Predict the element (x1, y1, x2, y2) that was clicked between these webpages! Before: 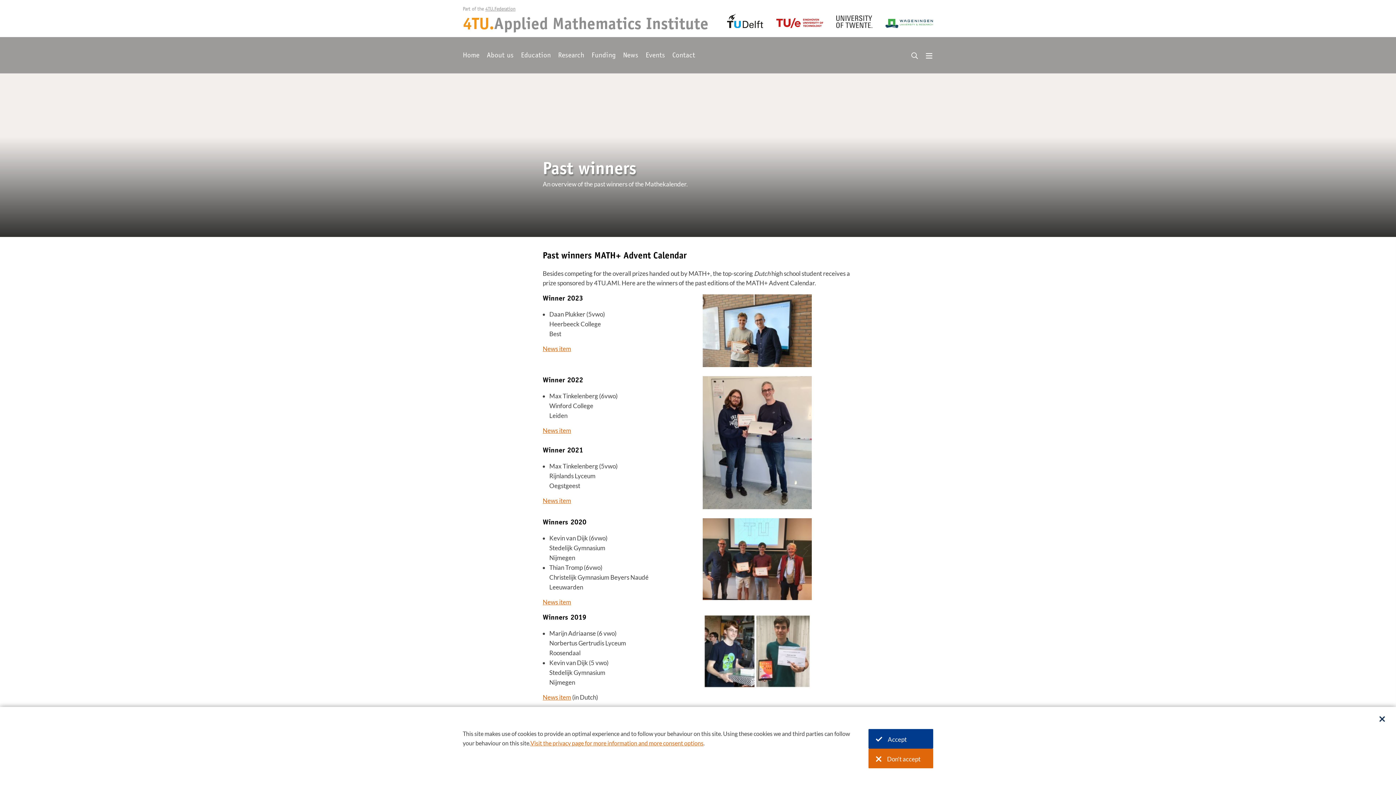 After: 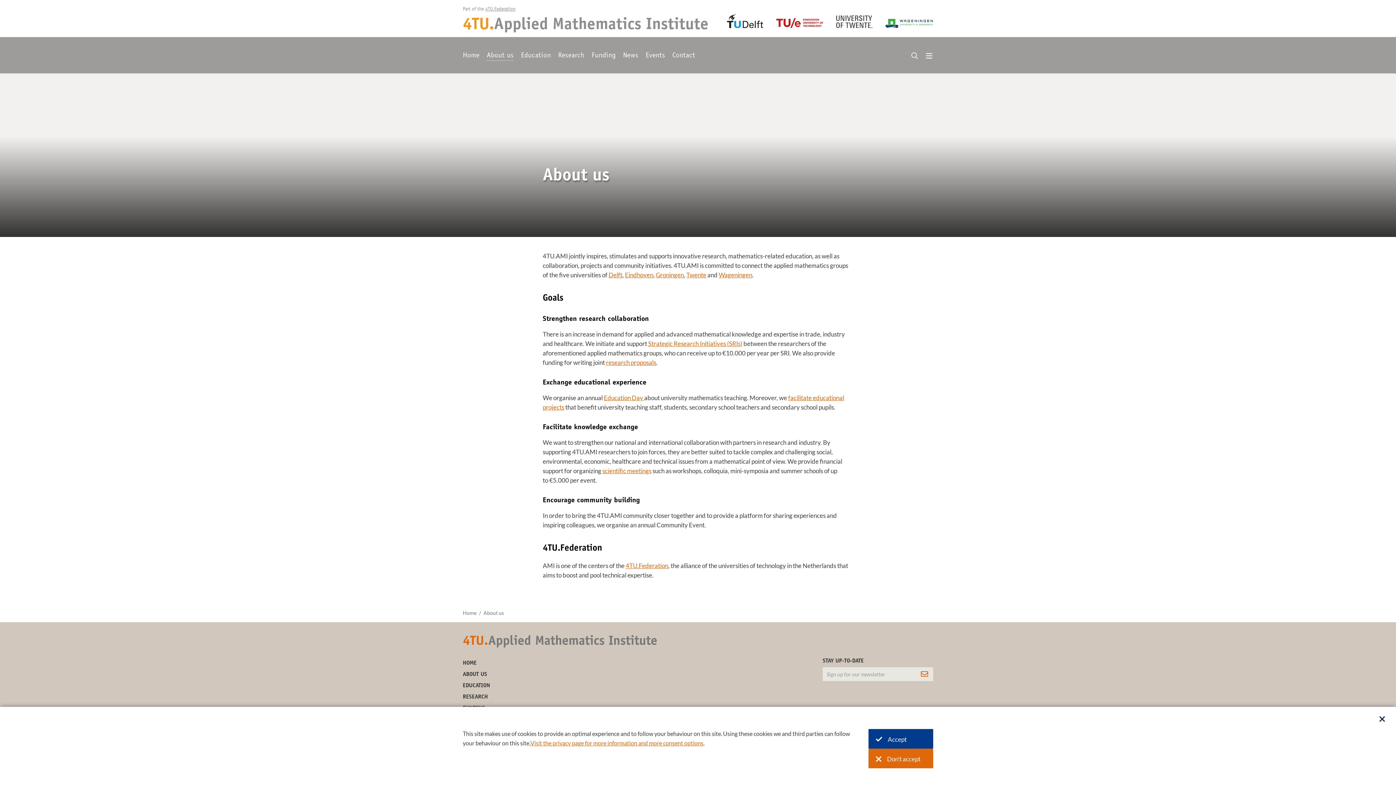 Action: label: About us bbox: (486, 51, 513, 60)